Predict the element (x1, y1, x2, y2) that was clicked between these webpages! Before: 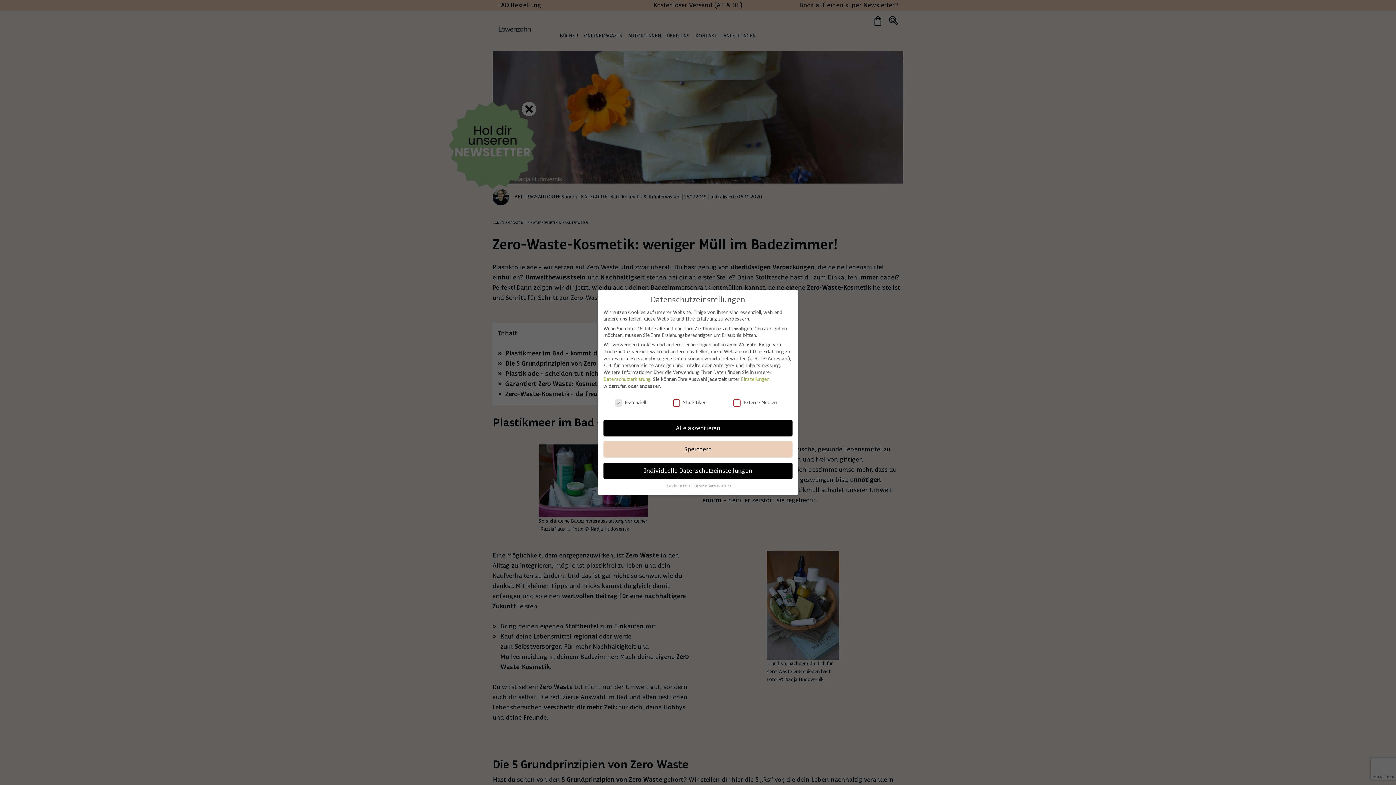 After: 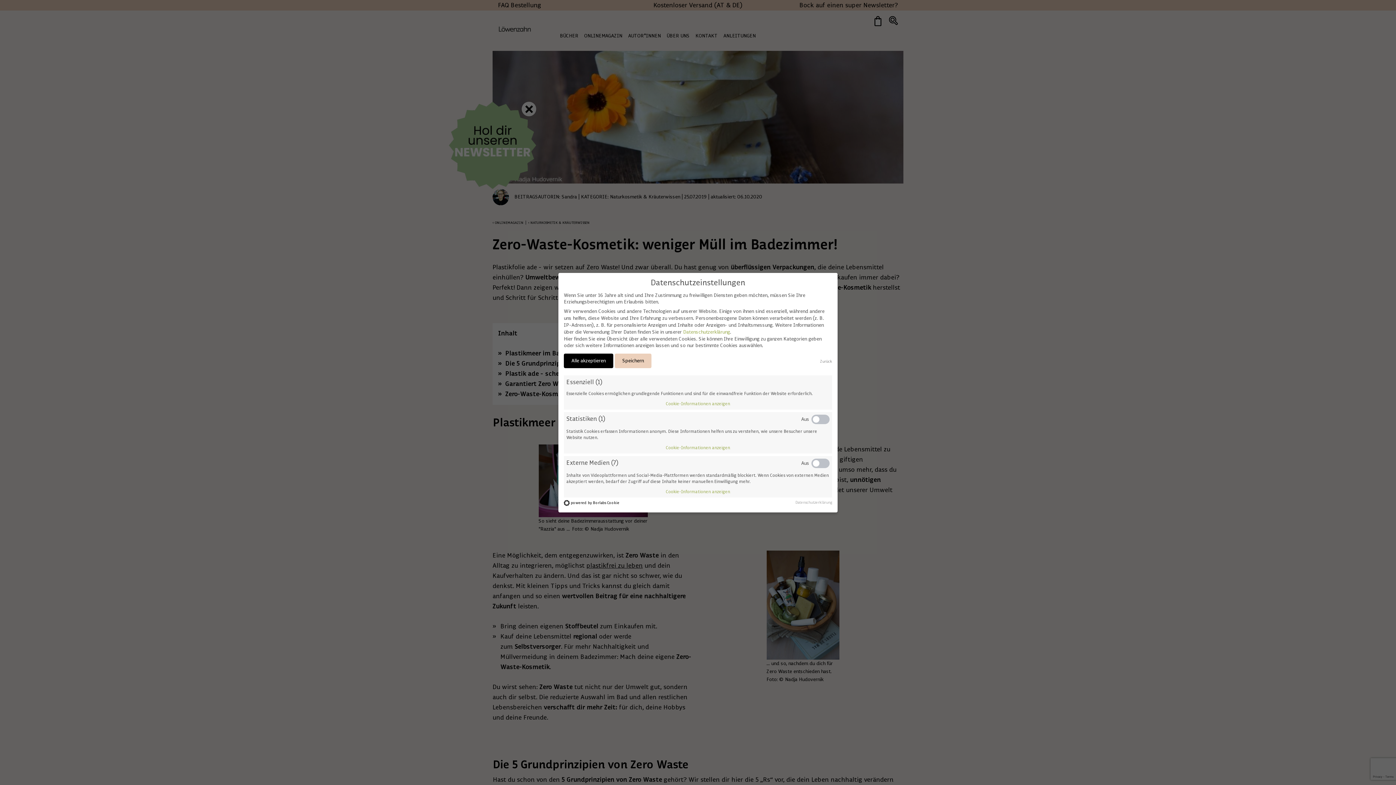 Action: label: Cookie-Details  bbox: (664, 483, 691, 489)